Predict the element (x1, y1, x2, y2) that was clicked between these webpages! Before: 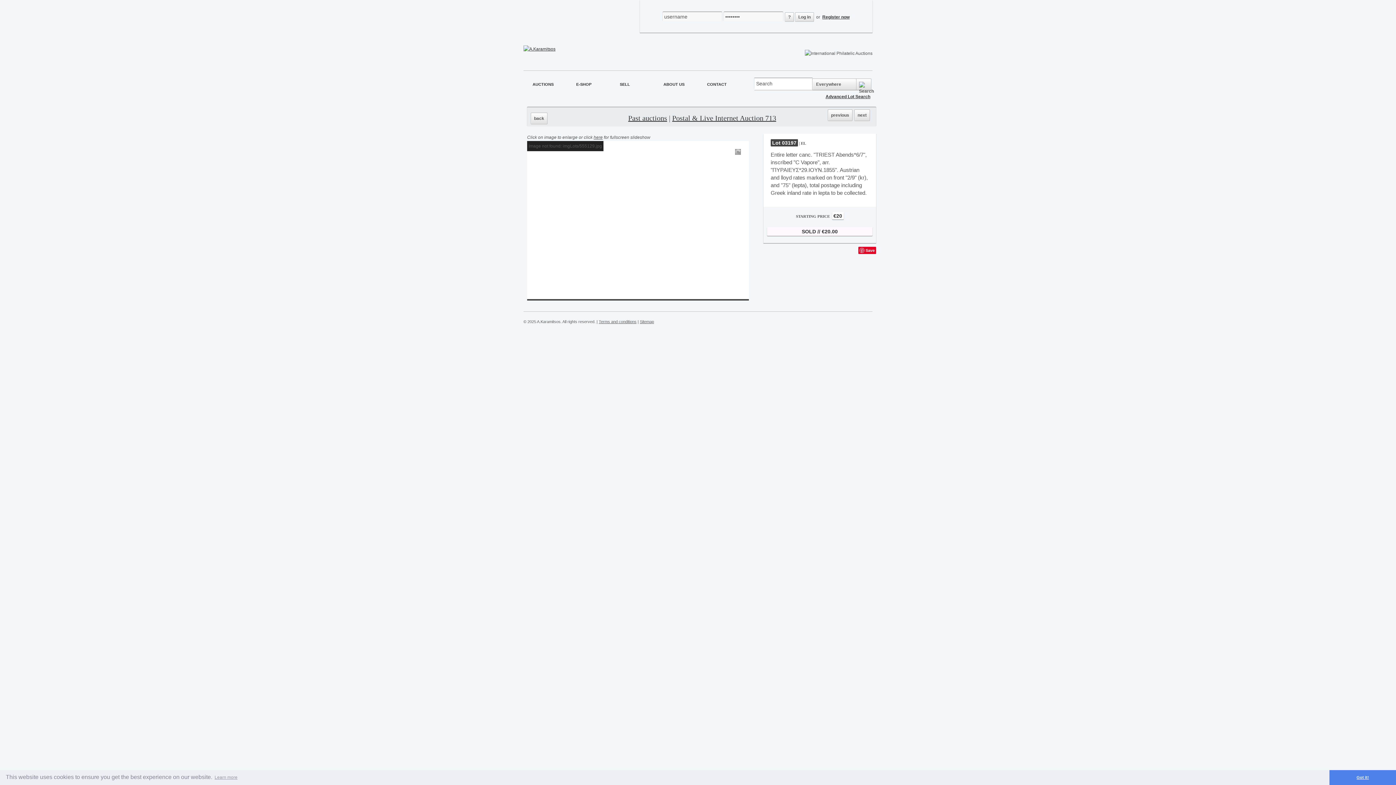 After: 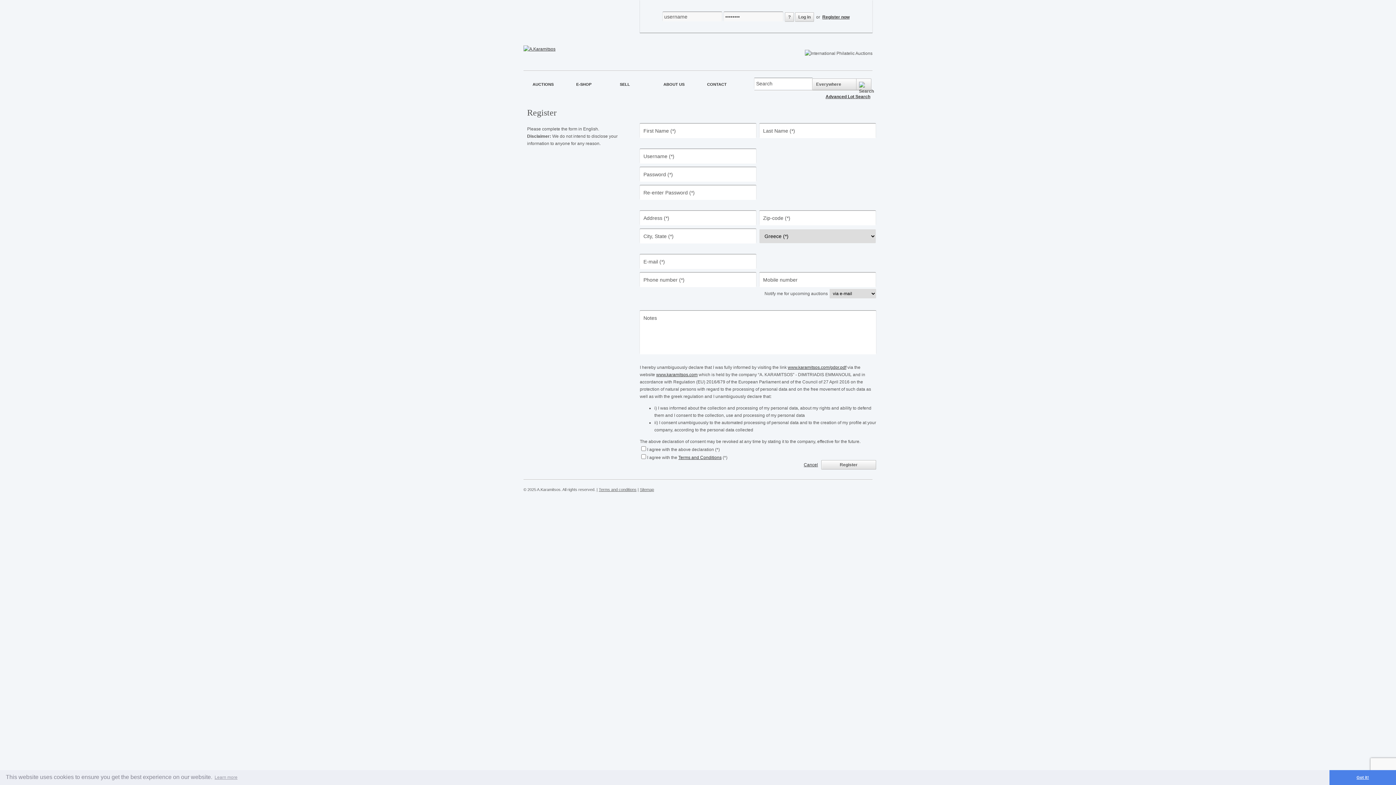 Action: bbox: (822, 14, 849, 19) label: Register now